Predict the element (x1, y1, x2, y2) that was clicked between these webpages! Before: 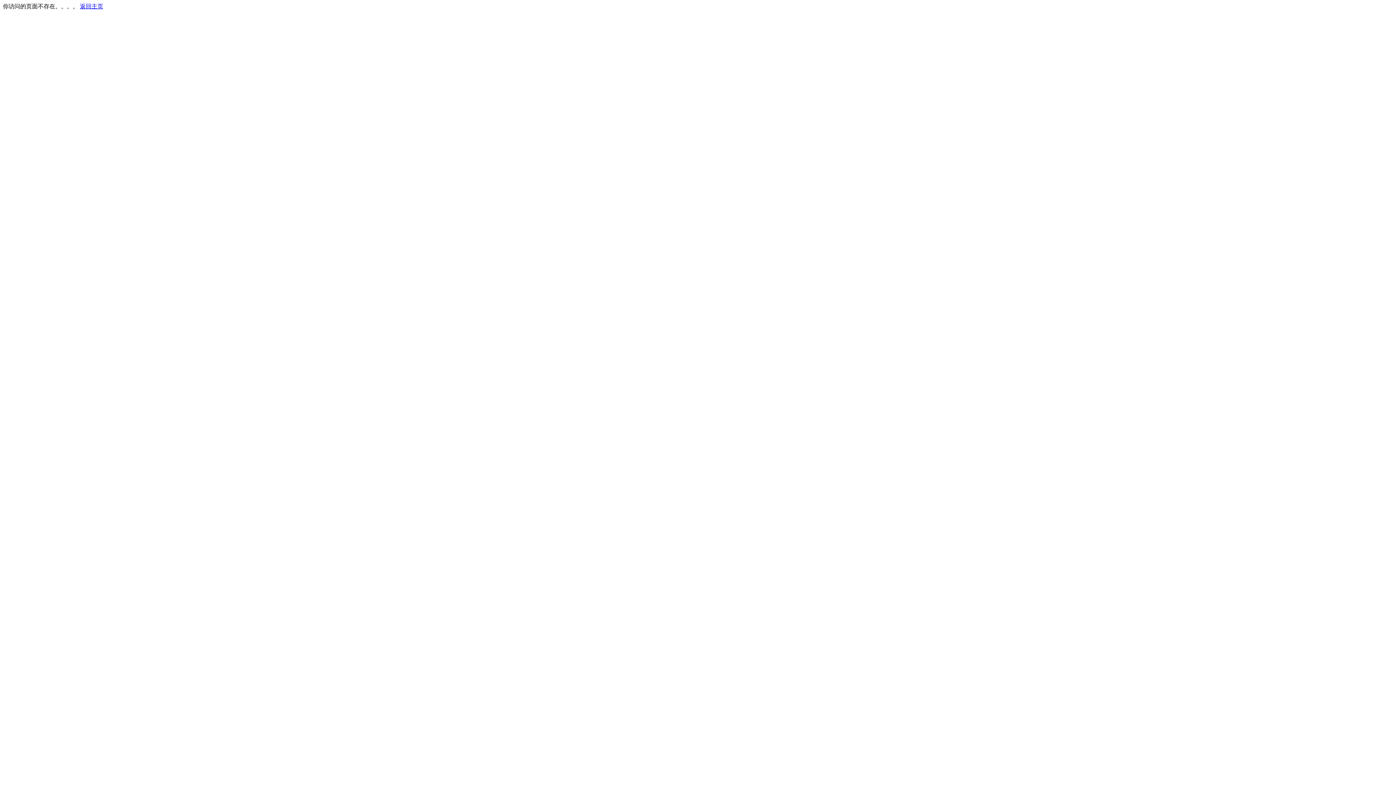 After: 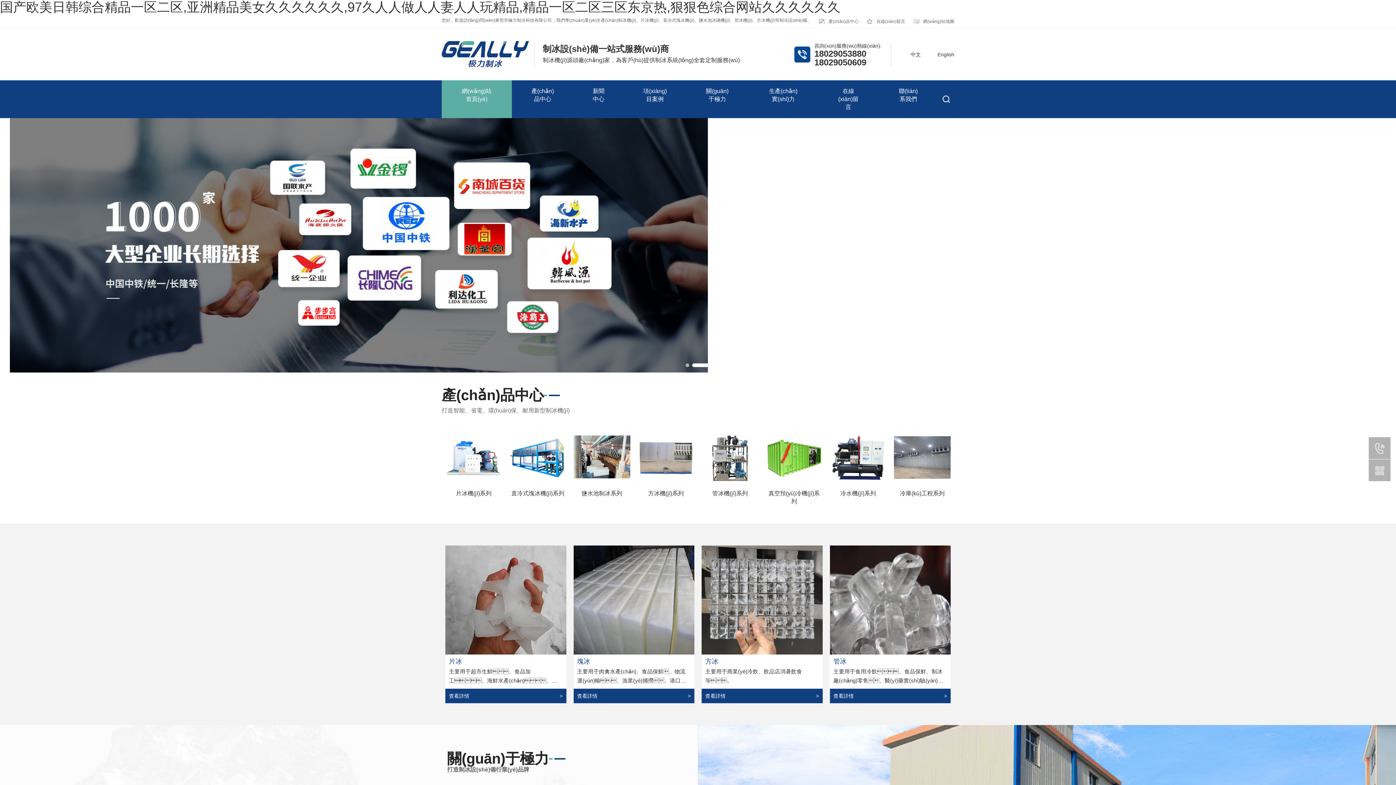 Action: bbox: (80, 3, 103, 9) label: 返回主页